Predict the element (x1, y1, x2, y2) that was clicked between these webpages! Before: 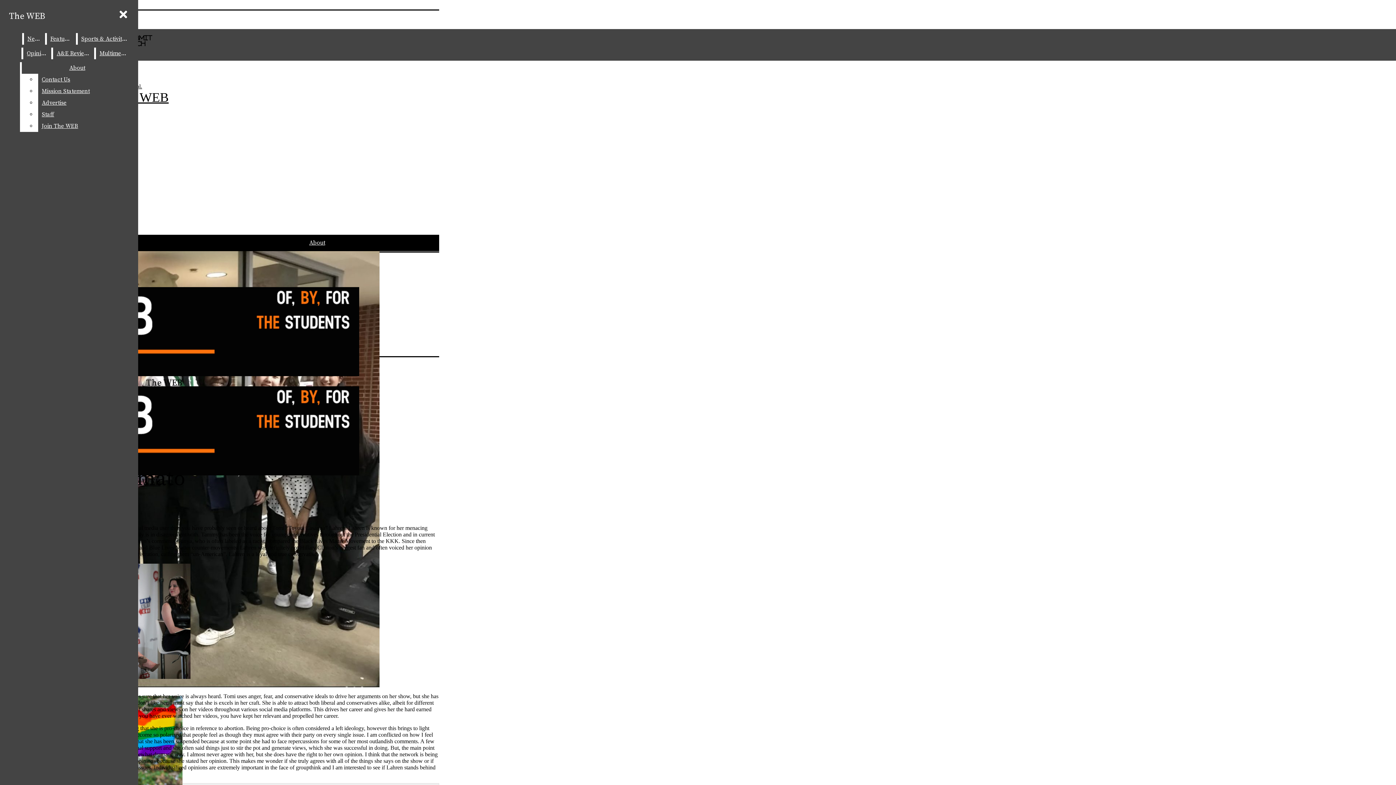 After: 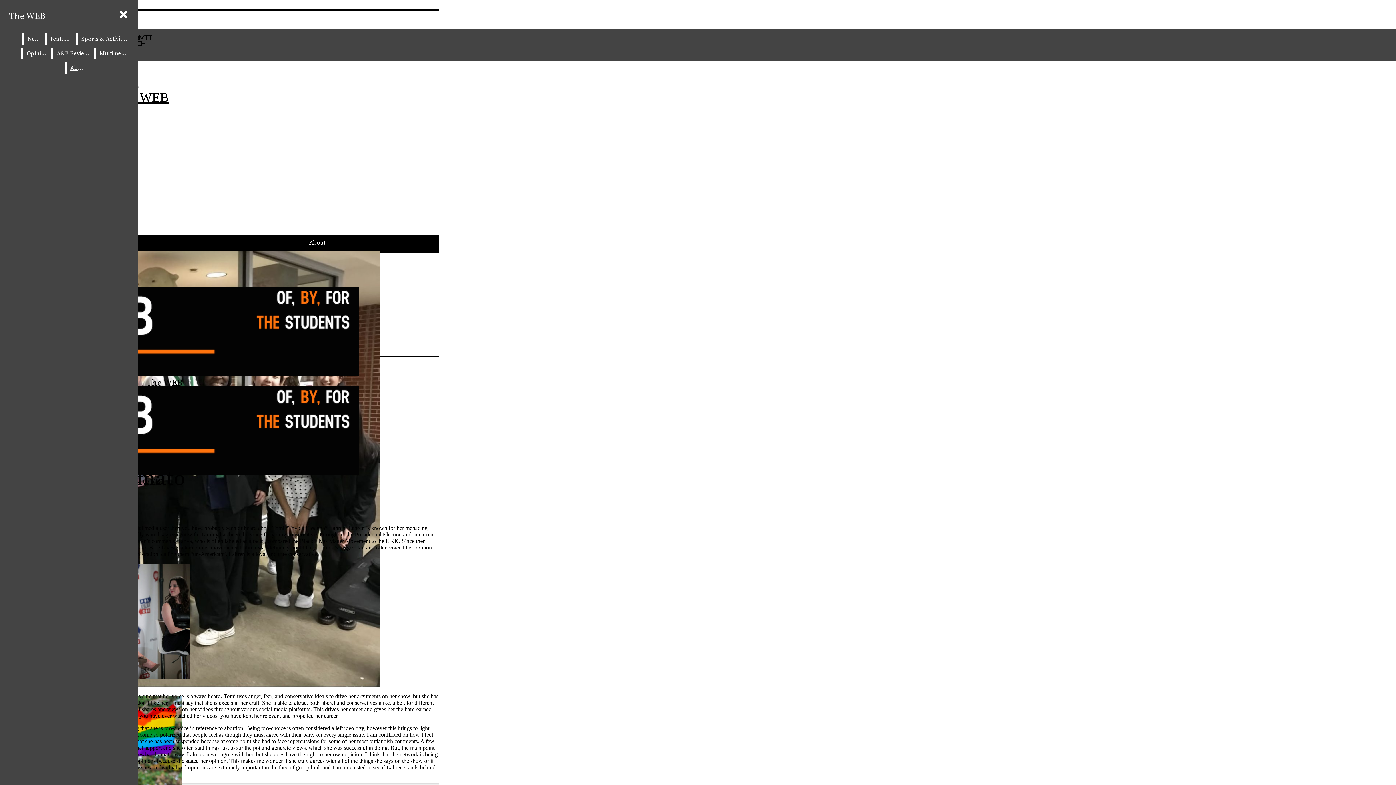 Action: label: Join The WEB bbox: (38, 120, 132, 132)